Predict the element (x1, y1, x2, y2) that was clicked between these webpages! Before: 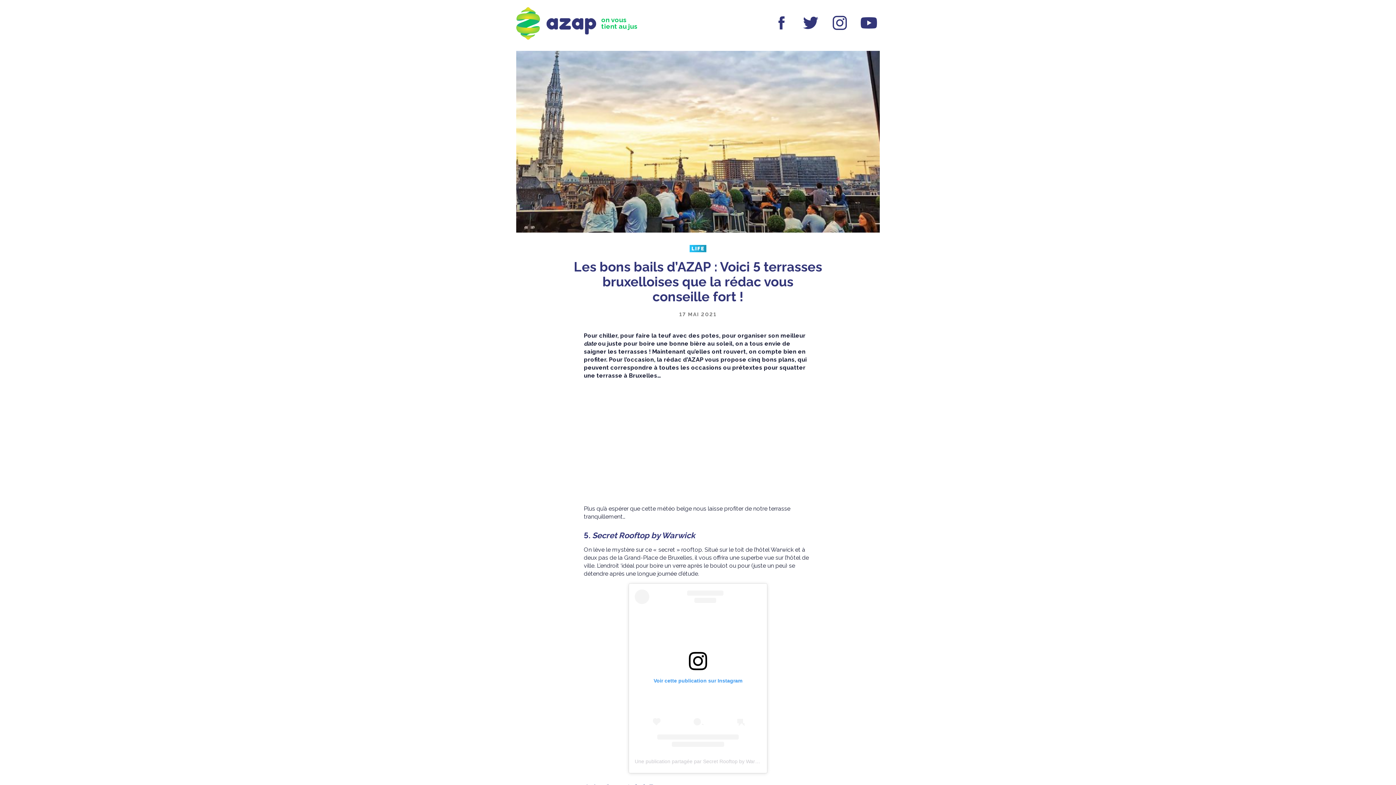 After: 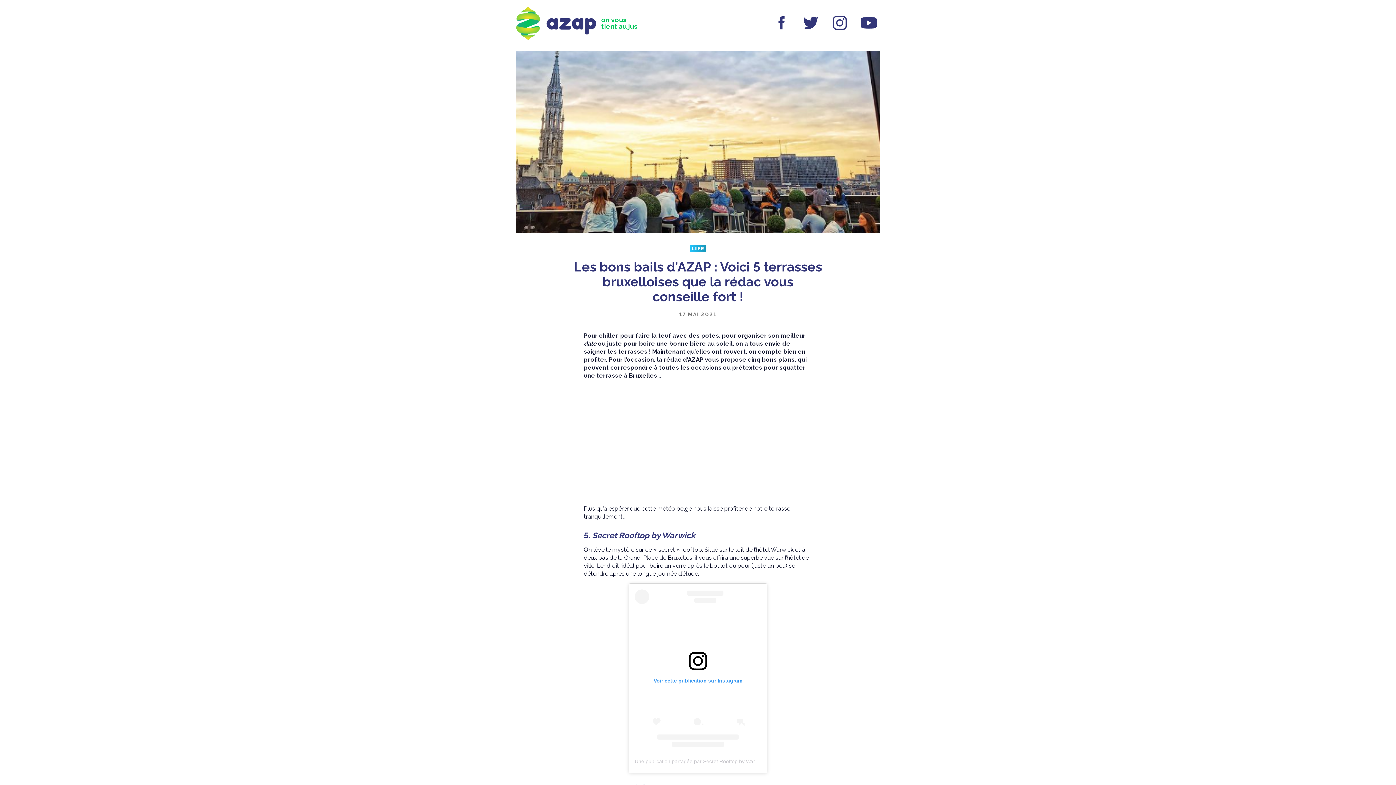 Action: bbox: (770, 28, 792, 35)